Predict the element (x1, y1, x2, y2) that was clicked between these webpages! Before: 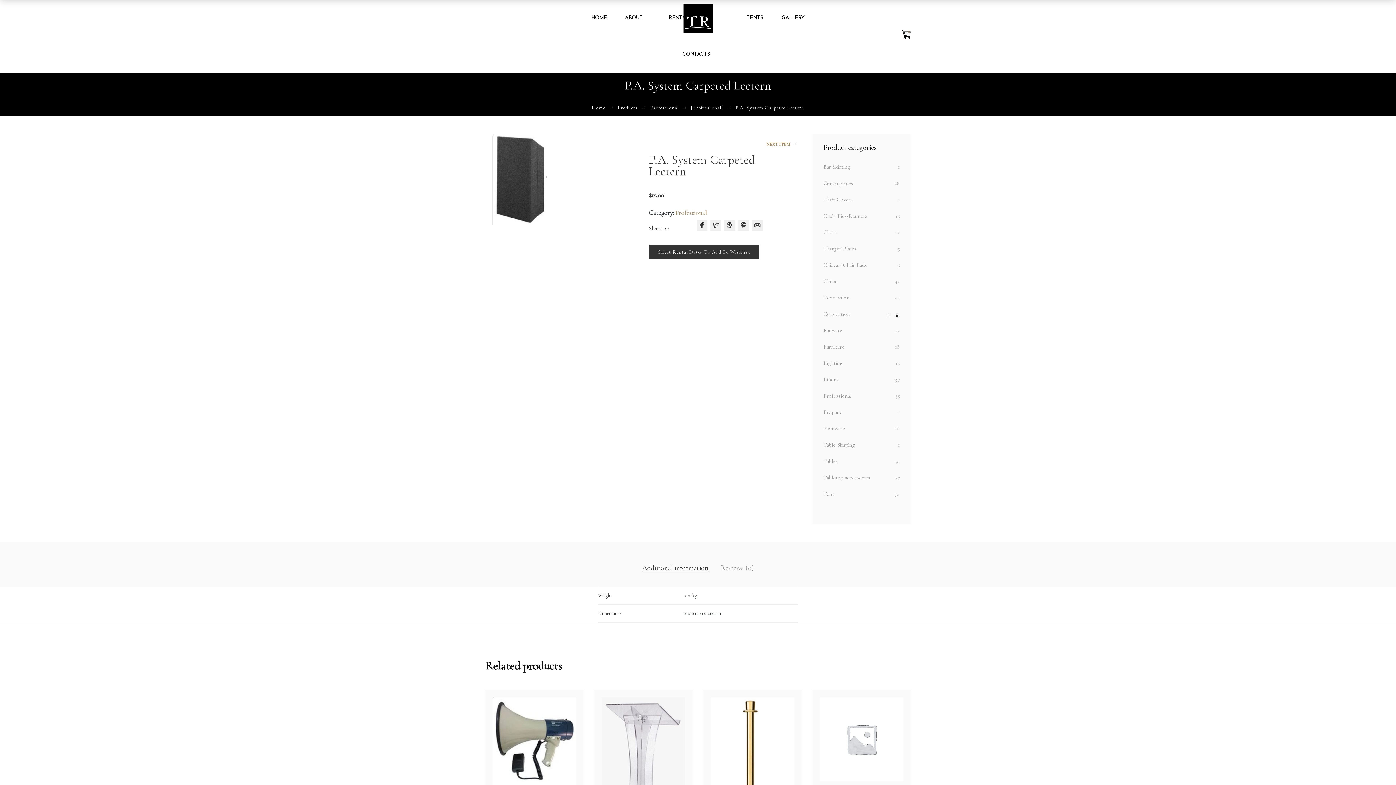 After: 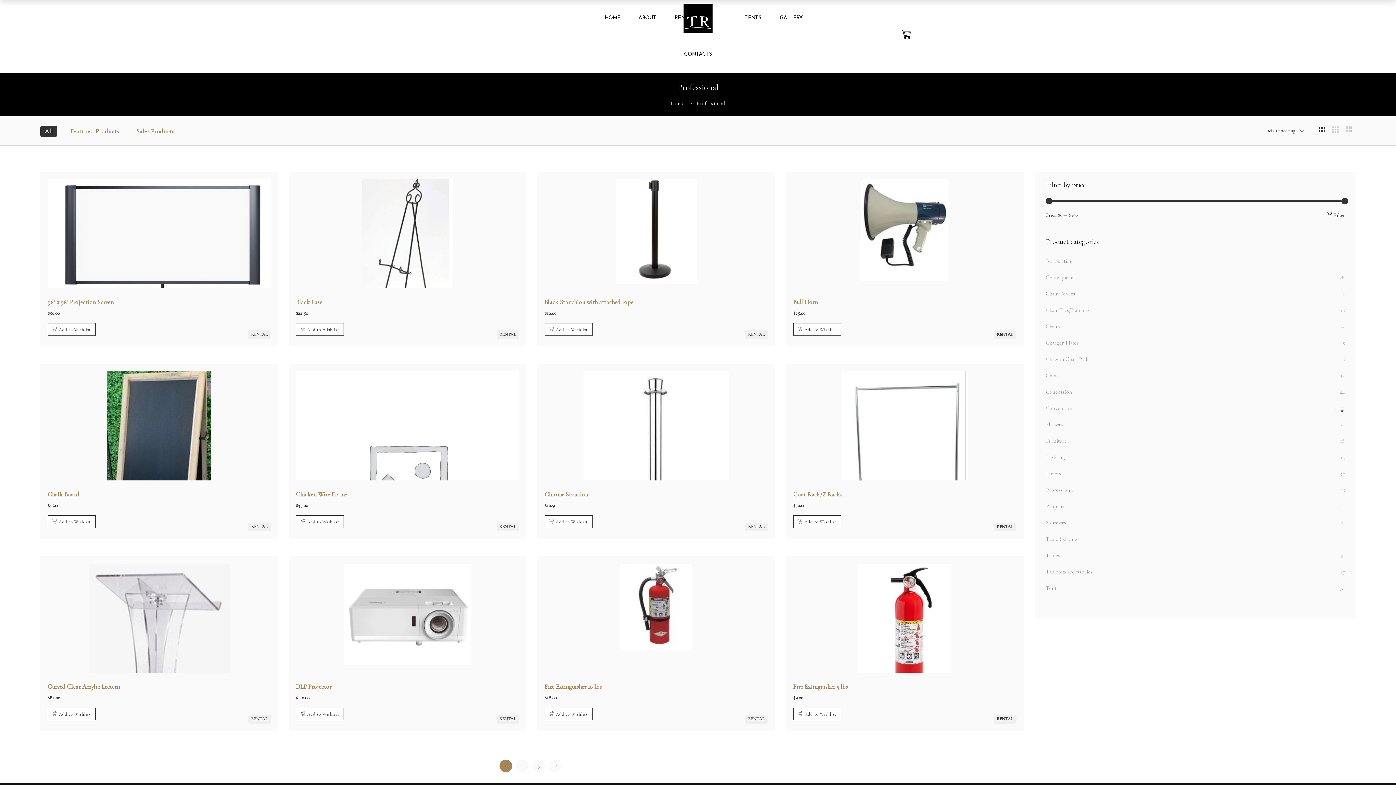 Action: label: [Professional] bbox: (691, 104, 723, 110)